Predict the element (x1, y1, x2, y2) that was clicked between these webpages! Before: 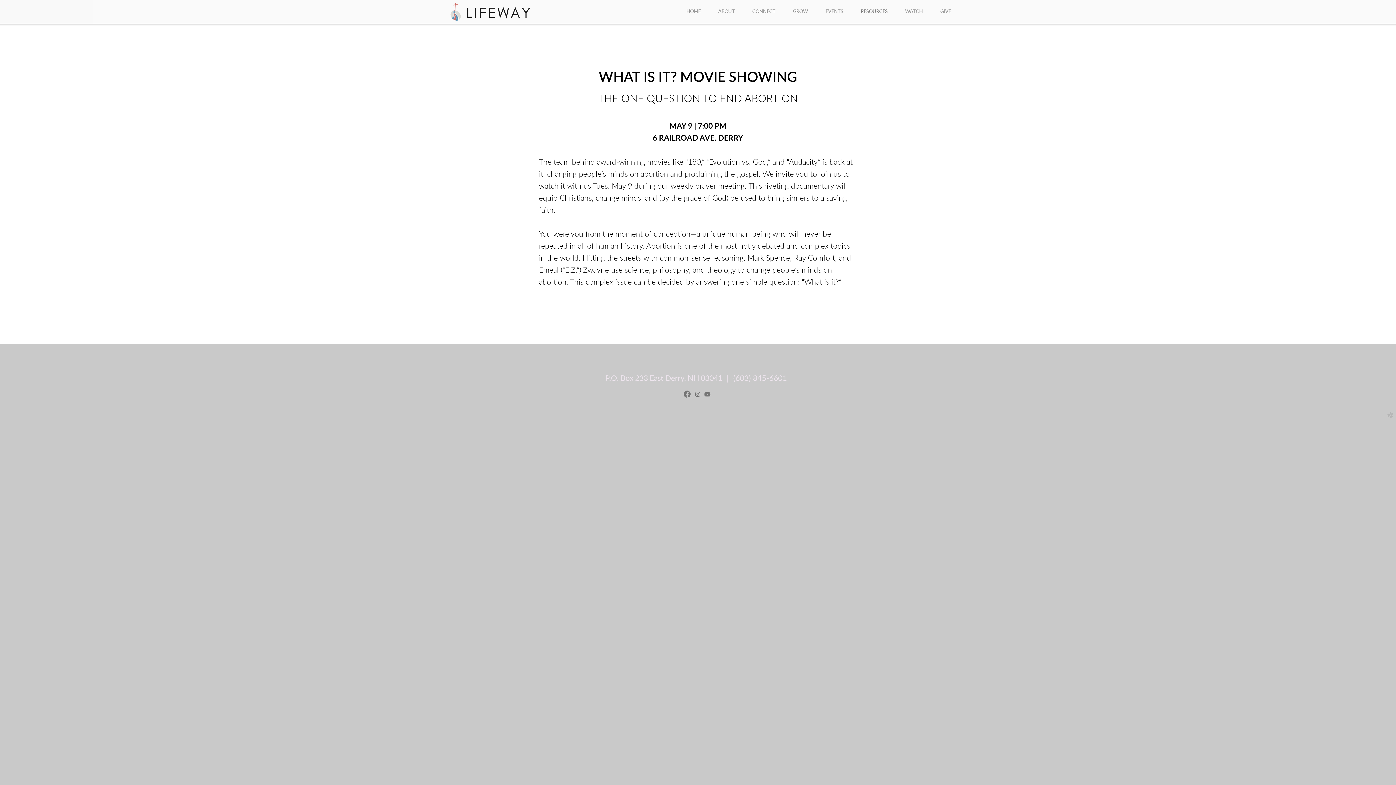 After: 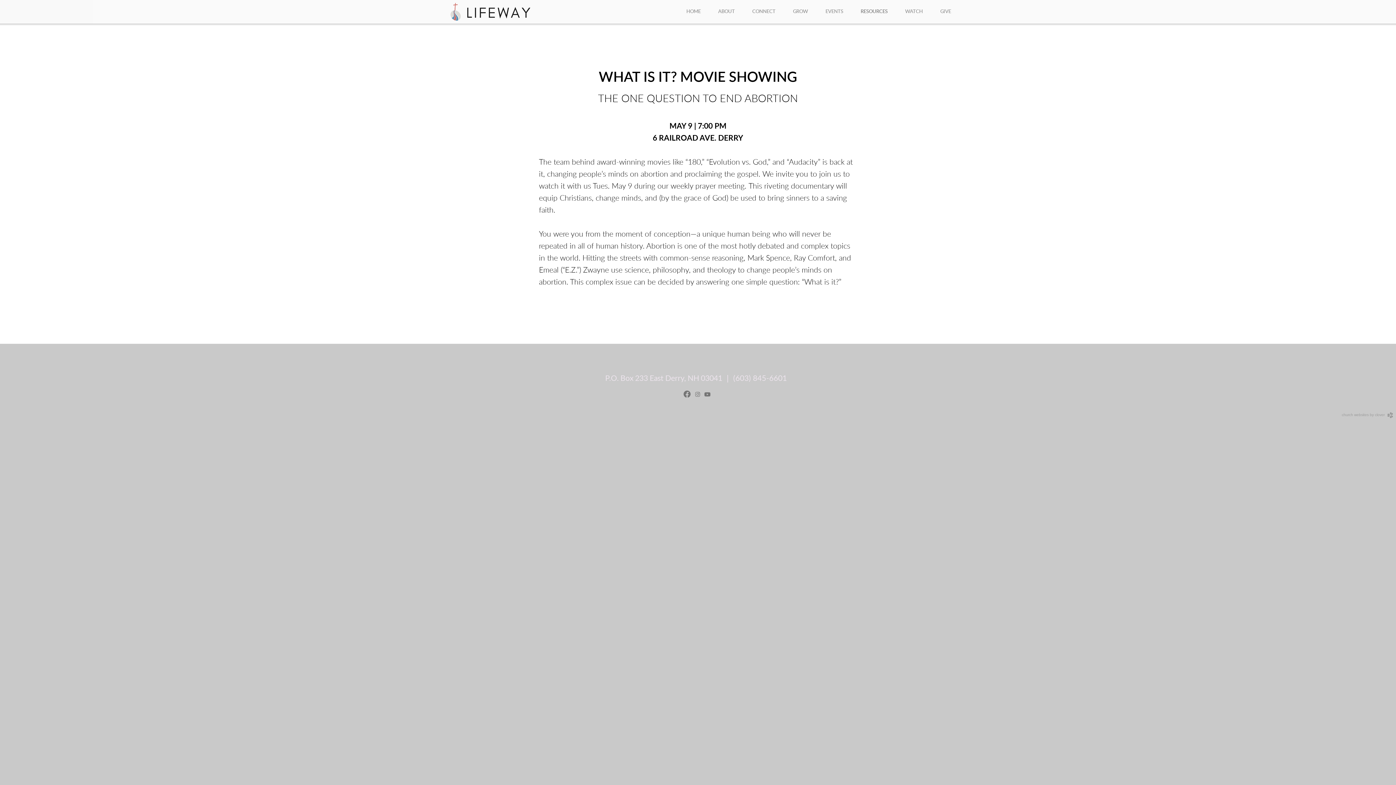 Action: label: church websites by clover  bbox: (1385, 413, 1394, 419)